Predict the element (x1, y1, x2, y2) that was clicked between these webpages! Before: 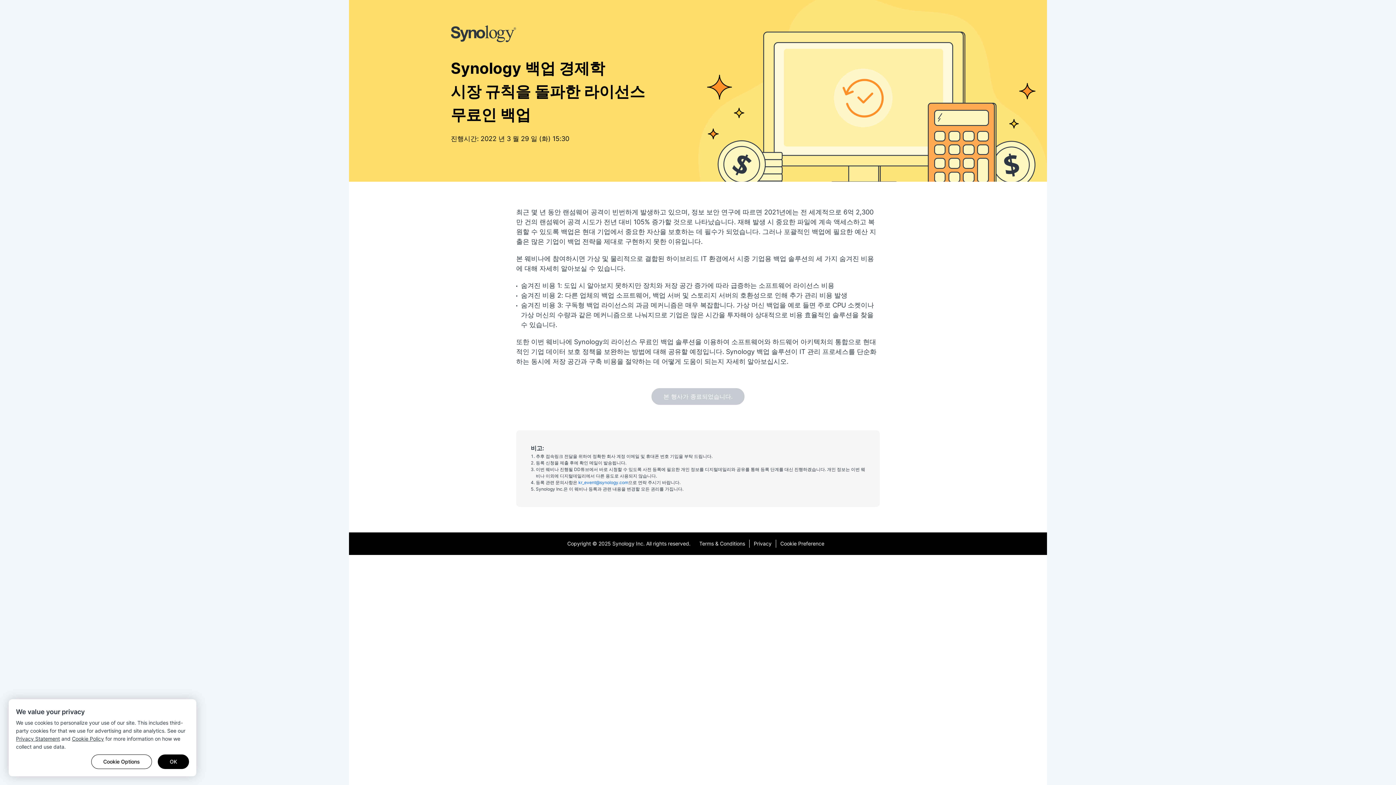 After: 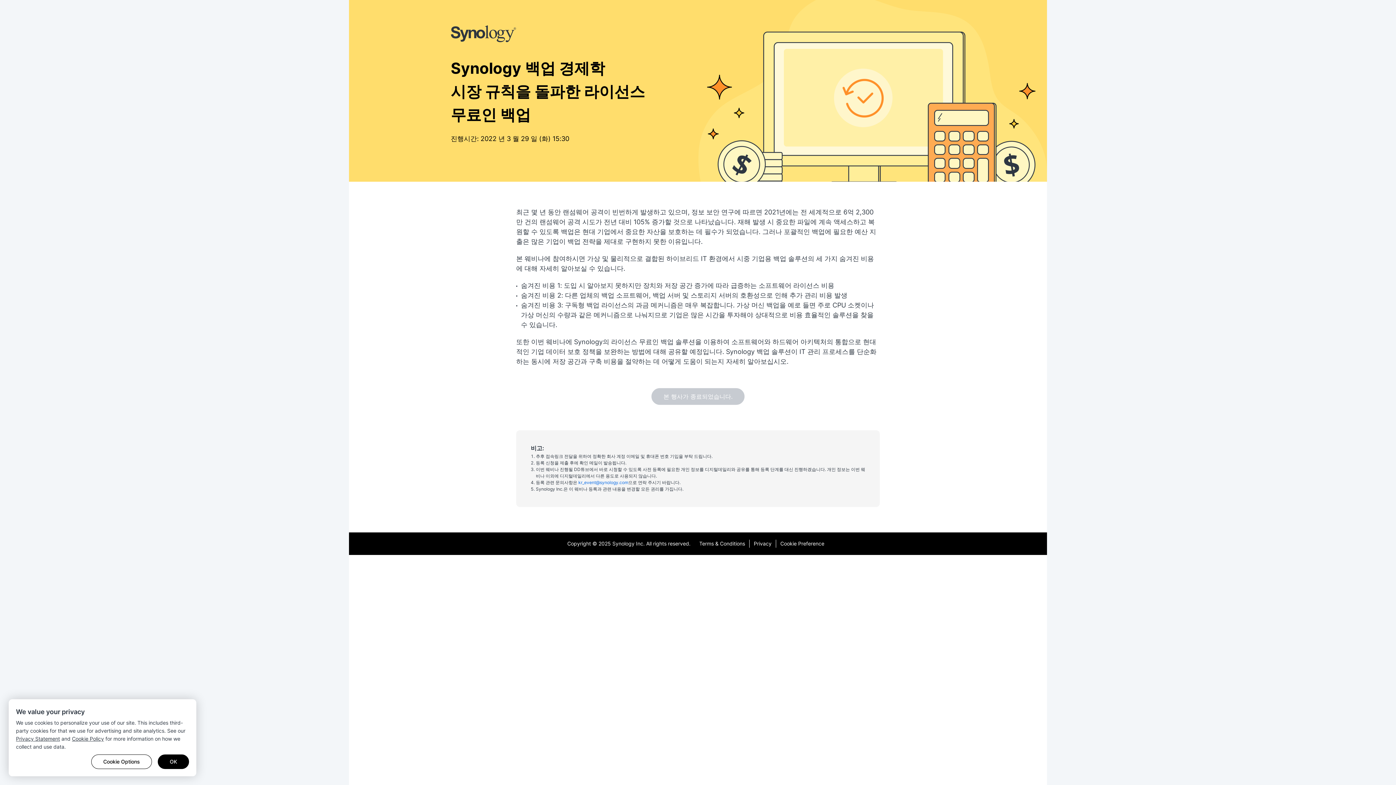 Action: label: Privacy bbox: (754, 540, 771, 548)